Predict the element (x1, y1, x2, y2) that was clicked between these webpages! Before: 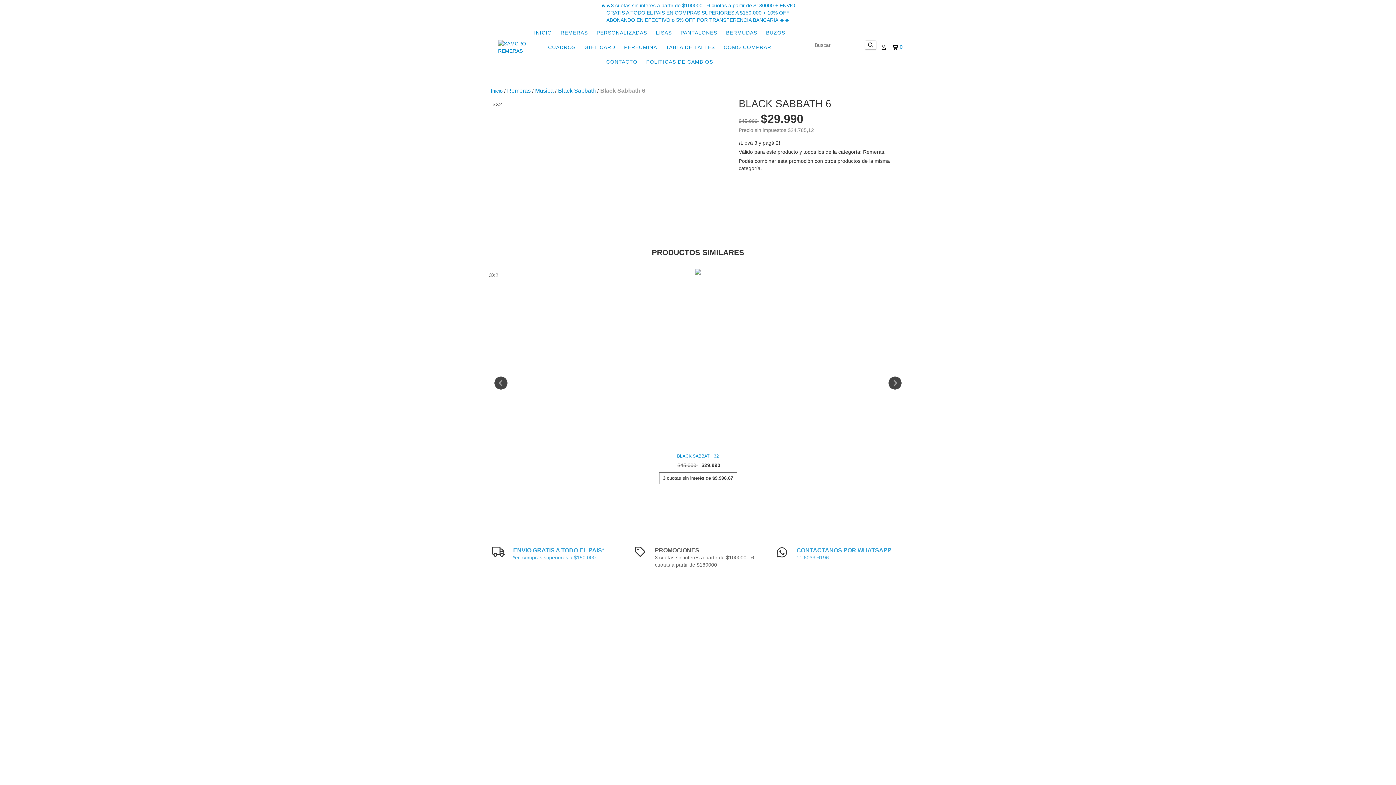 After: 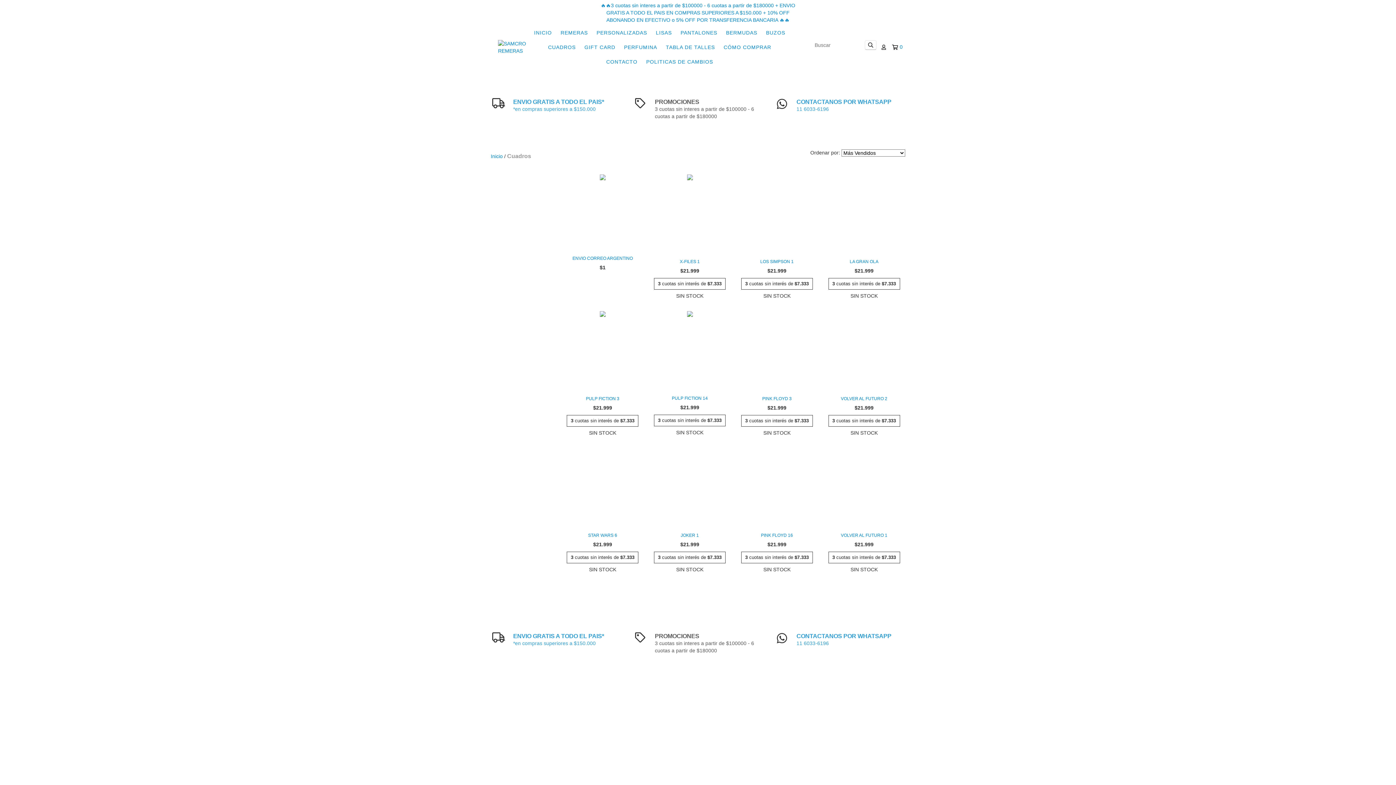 Action: label: CUADROS bbox: (544, 40, 579, 54)